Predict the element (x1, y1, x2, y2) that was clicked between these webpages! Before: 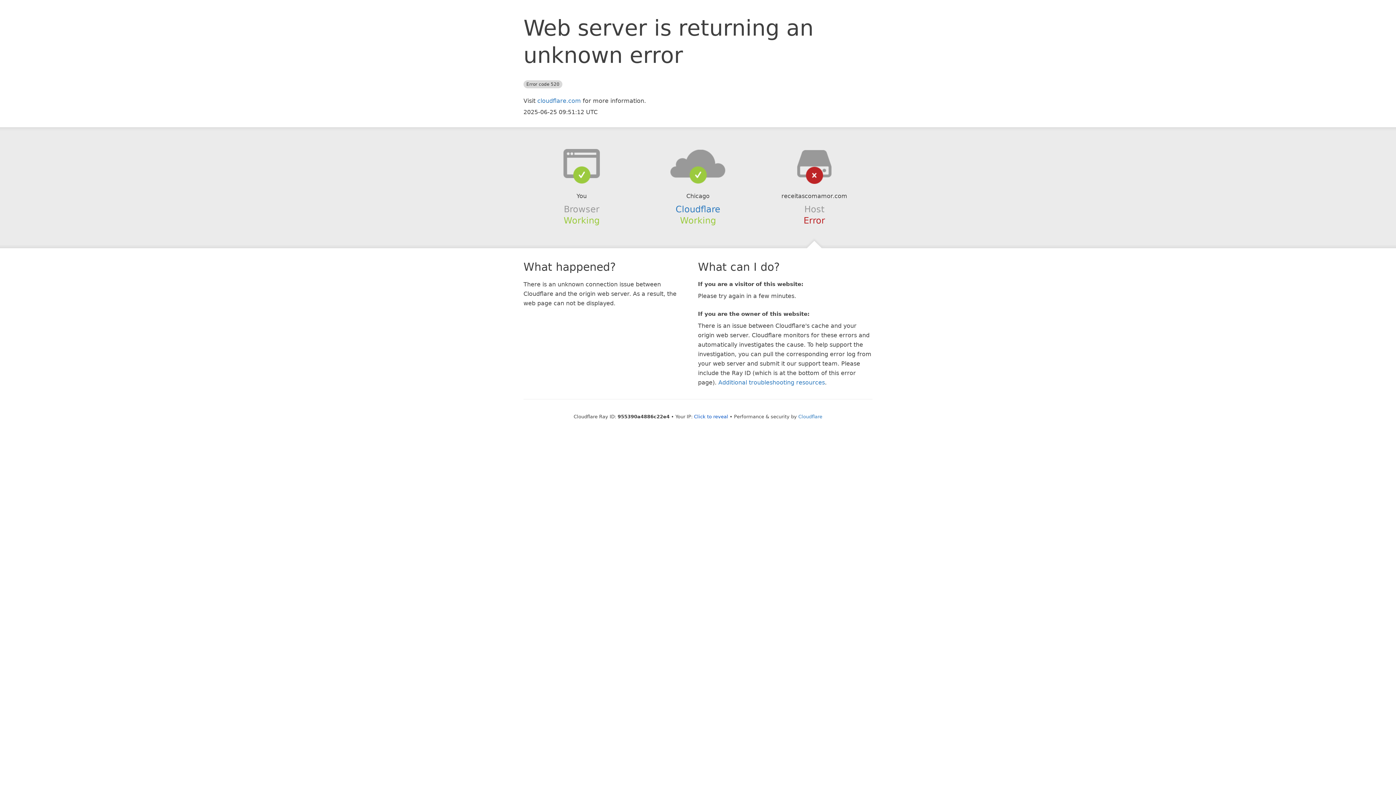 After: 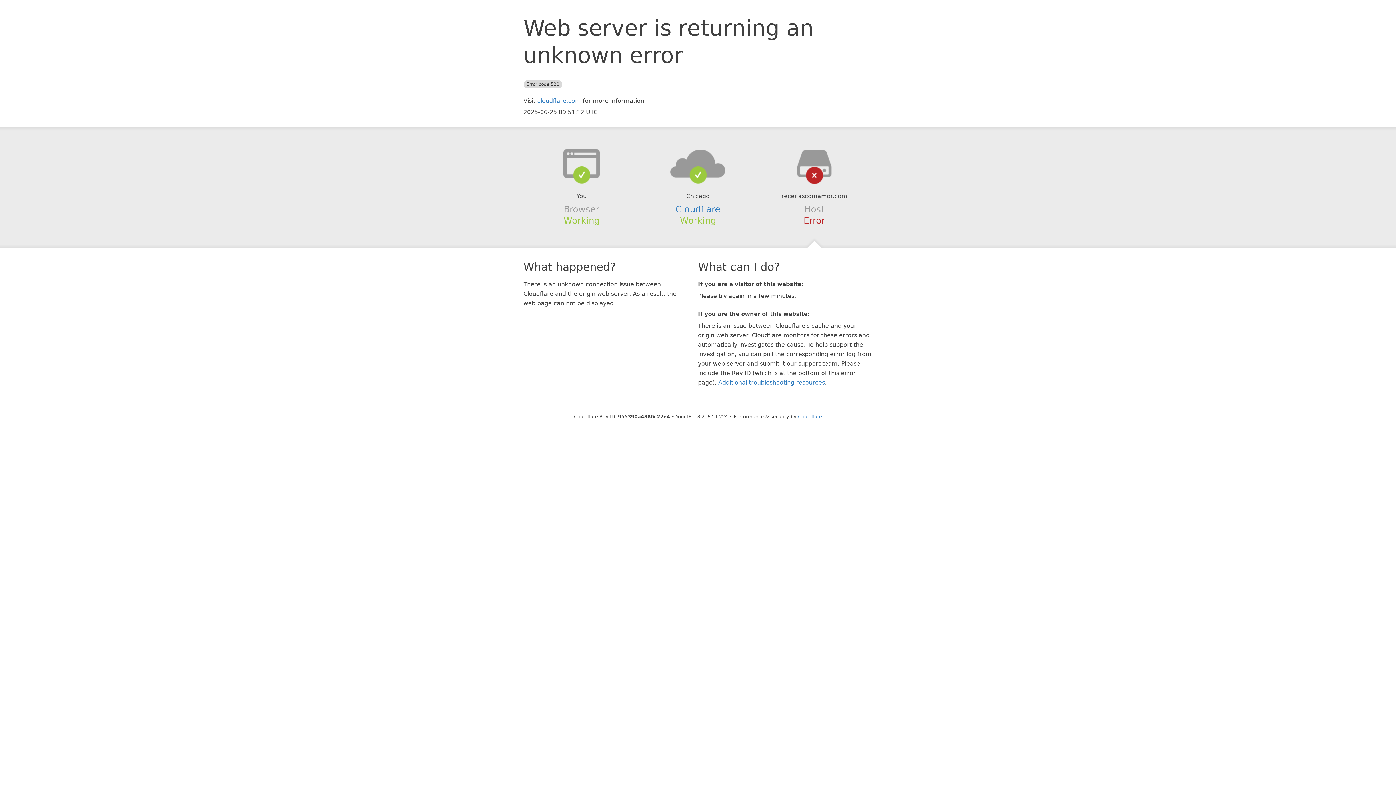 Action: label: Click to reveal bbox: (694, 414, 728, 419)